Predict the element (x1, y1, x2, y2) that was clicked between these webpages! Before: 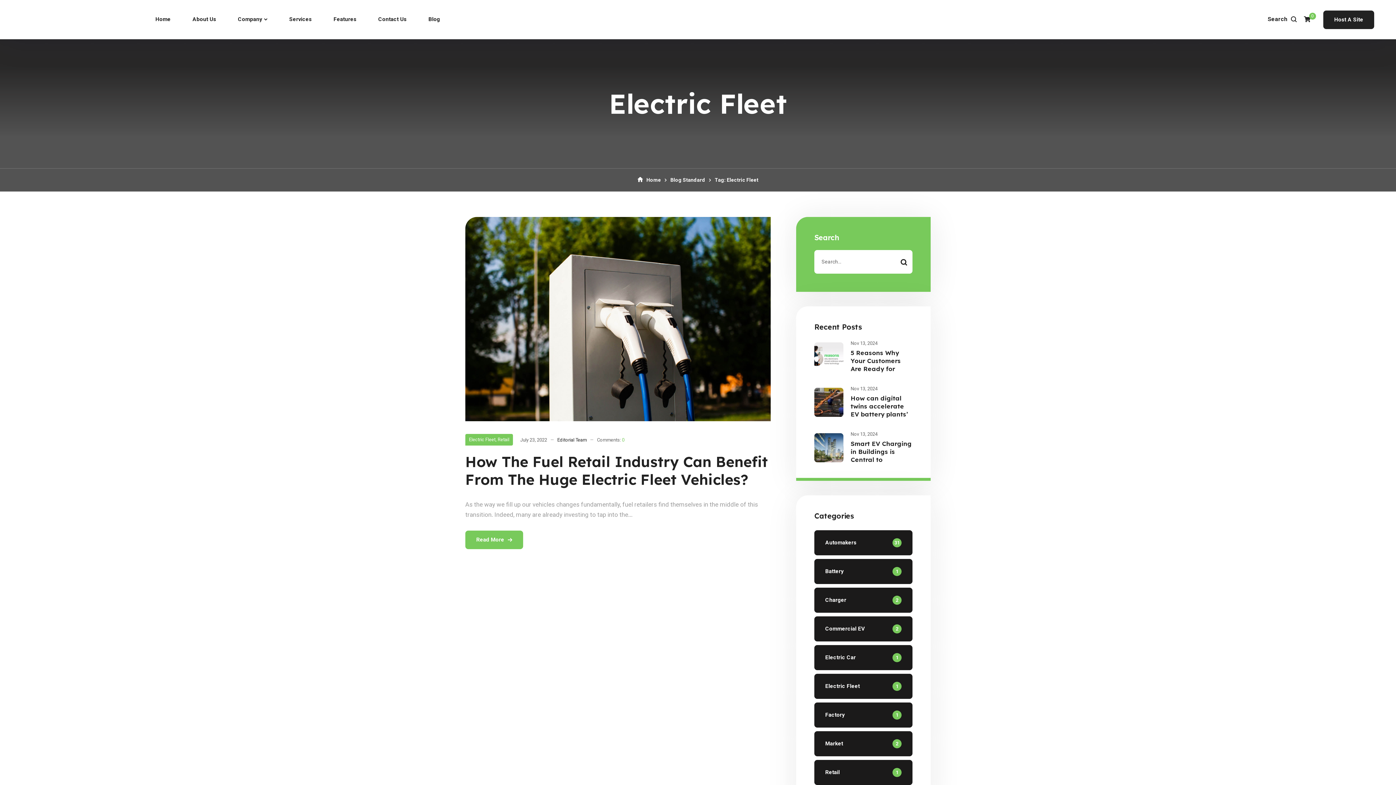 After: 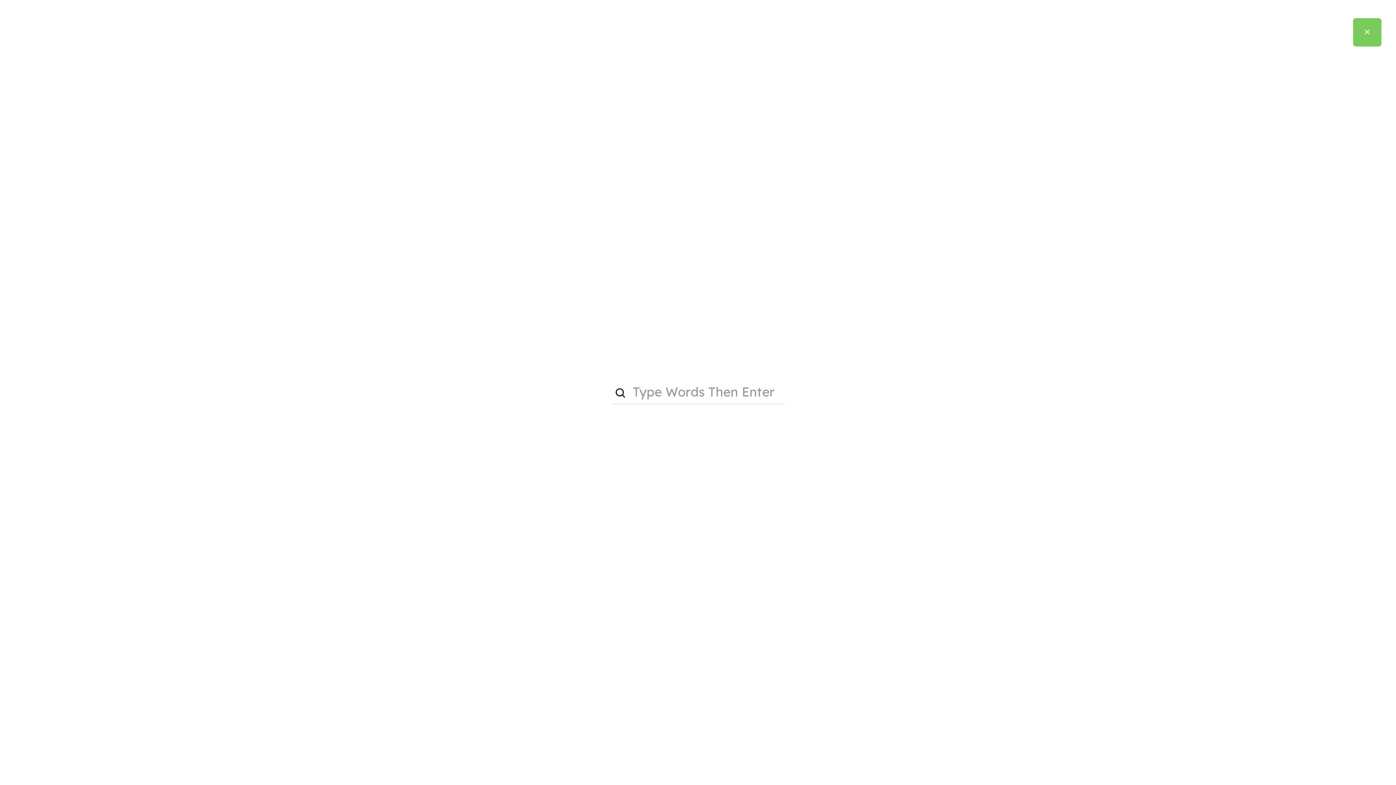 Action: label: Search bbox: (1268, 16, 1297, 23)